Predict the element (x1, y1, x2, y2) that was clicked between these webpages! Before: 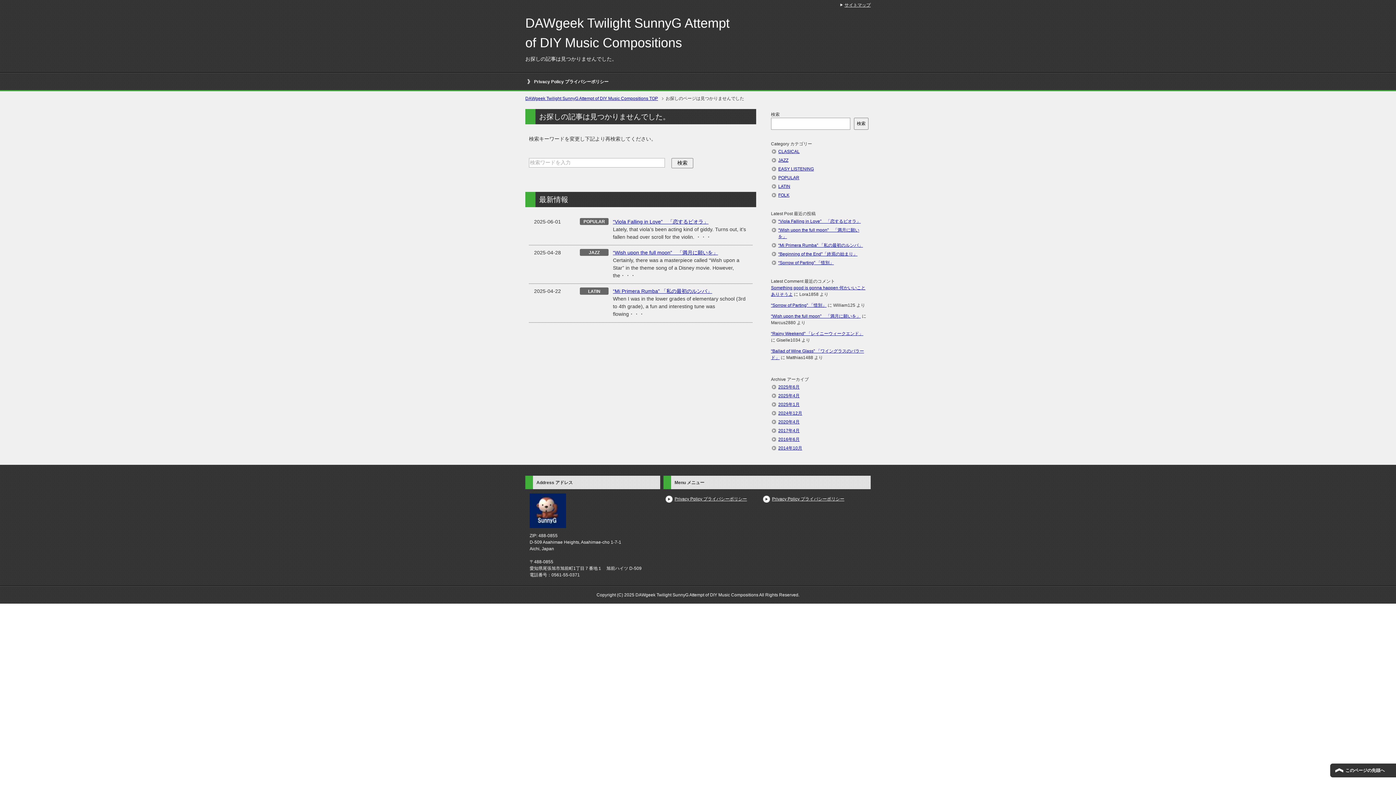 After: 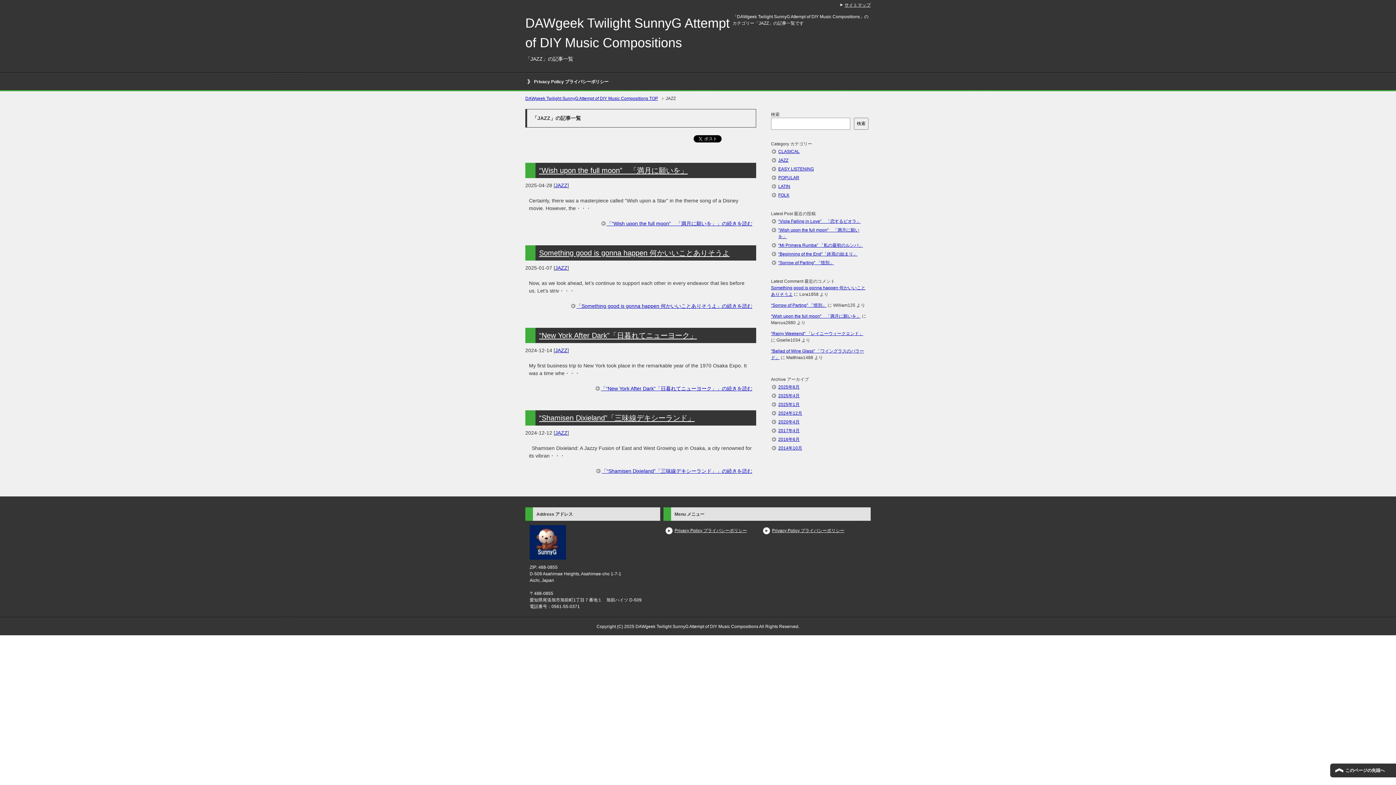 Action: bbox: (778, 157, 788, 162) label: JAZZ